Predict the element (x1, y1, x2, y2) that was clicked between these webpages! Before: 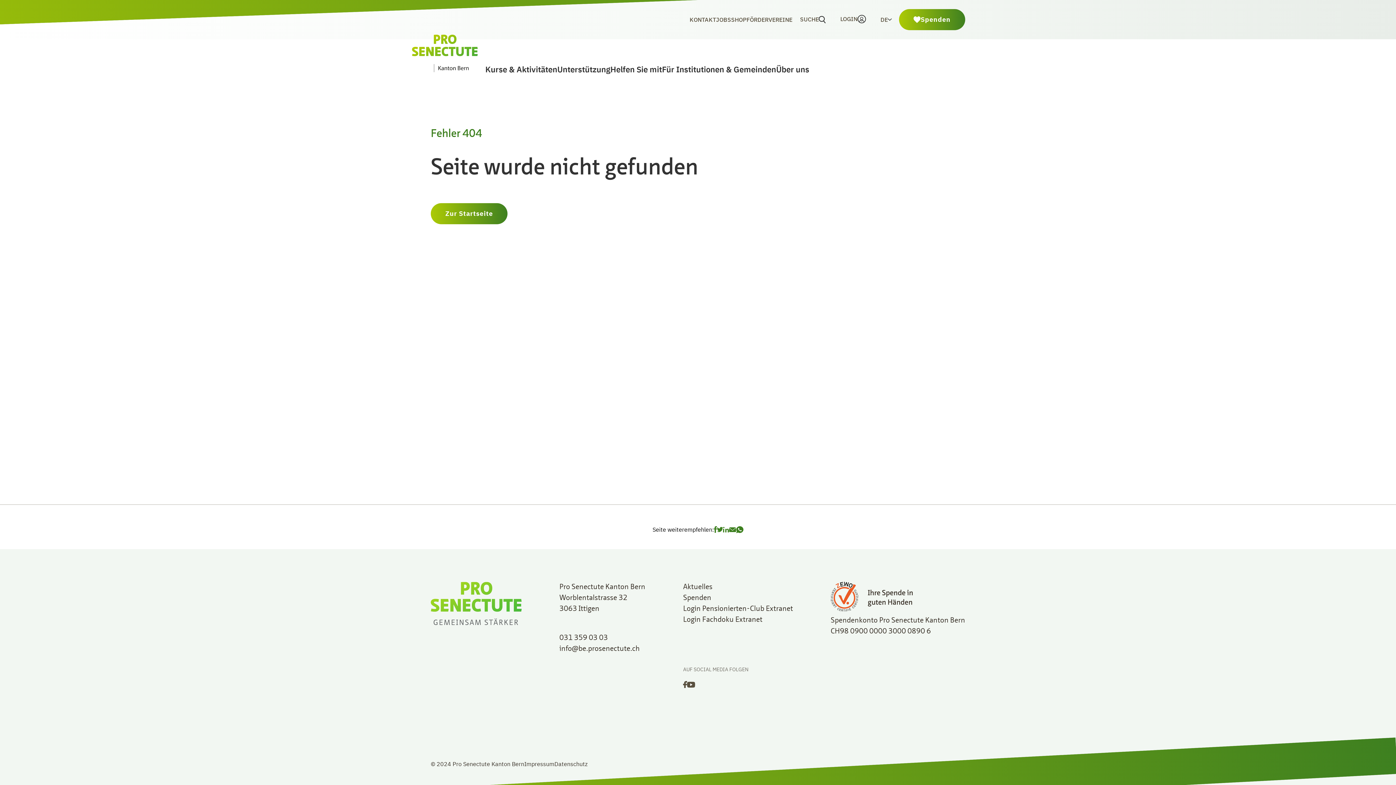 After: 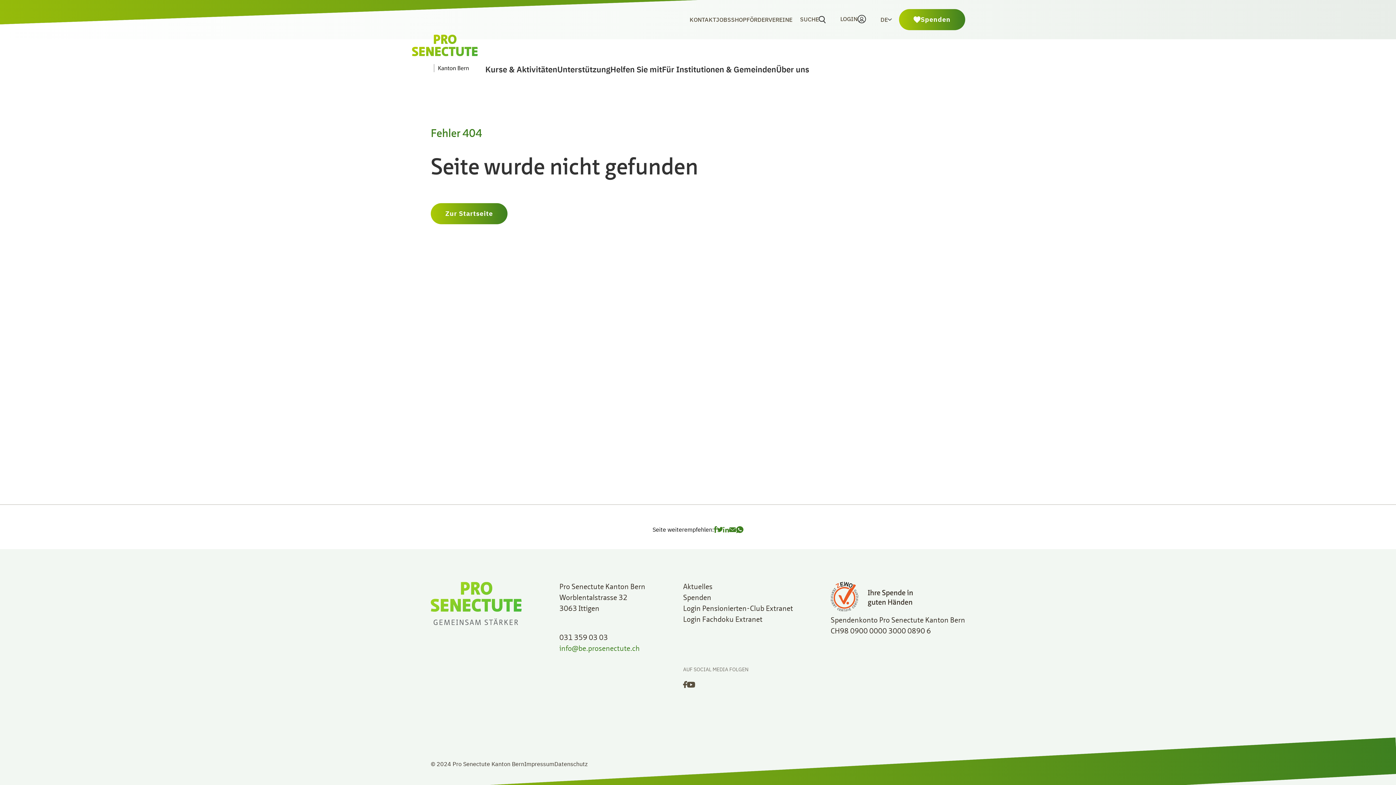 Action: label: info@be.prosenectute.ch bbox: (559, 645, 640, 653)